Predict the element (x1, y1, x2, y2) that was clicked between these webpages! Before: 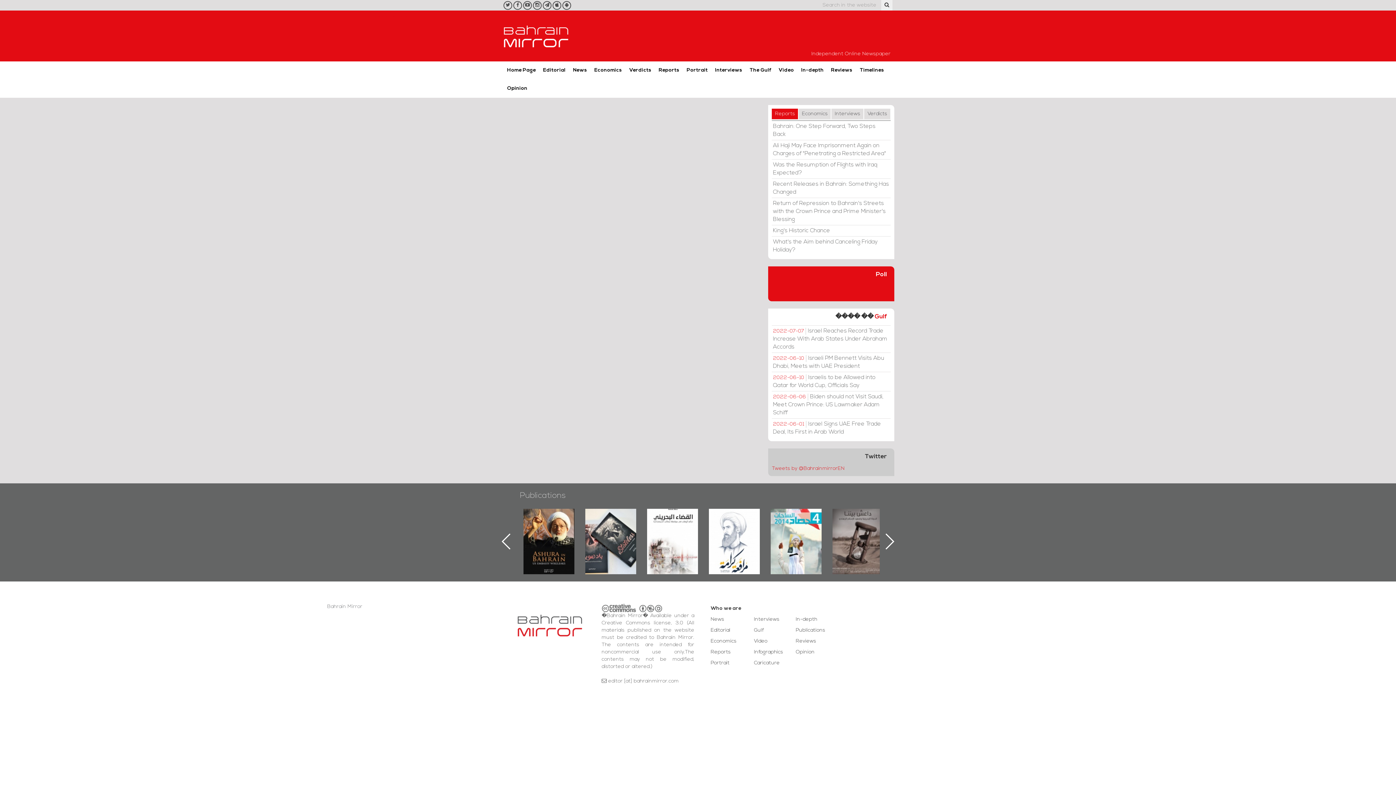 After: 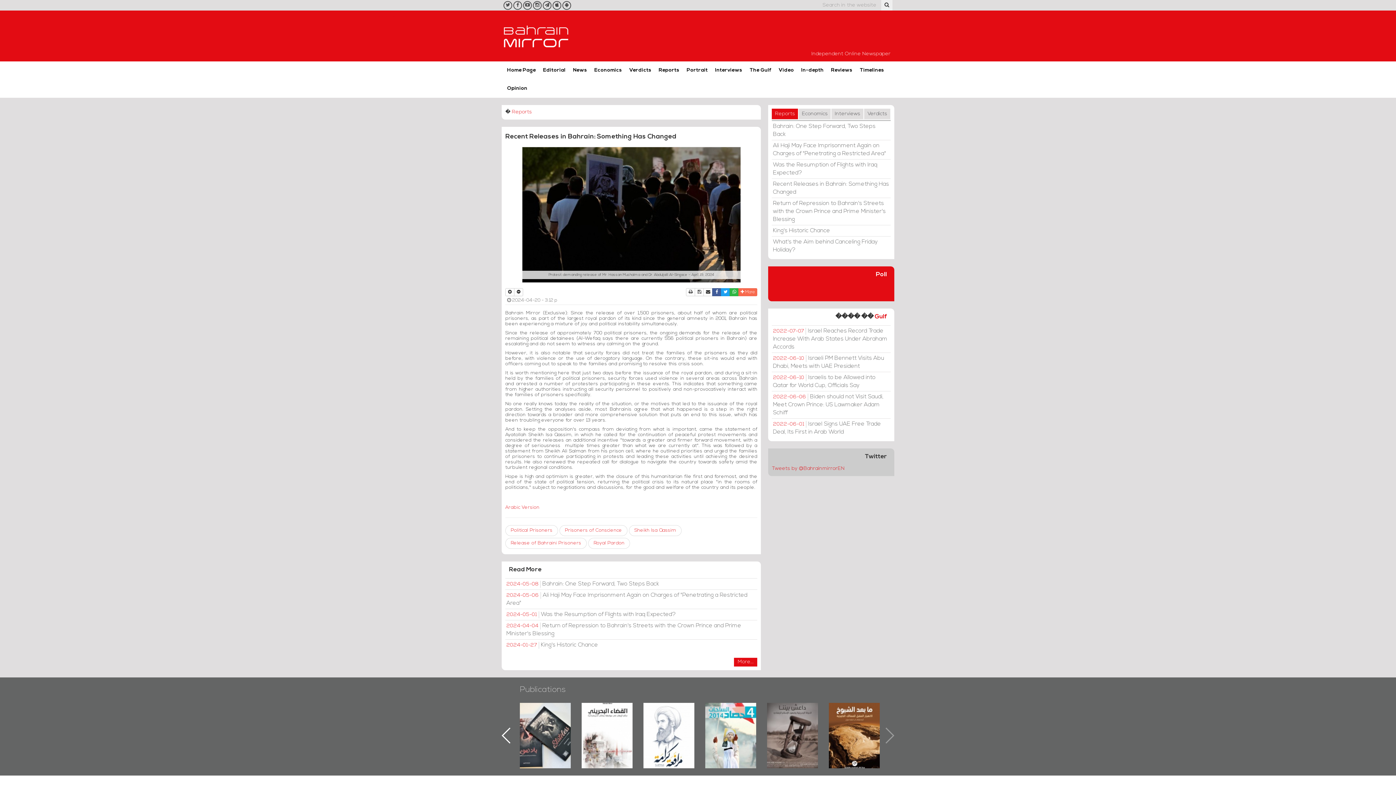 Action: label: Recent Releases in Bahrain: Something Has Changed bbox: (772, 178, 890, 197)